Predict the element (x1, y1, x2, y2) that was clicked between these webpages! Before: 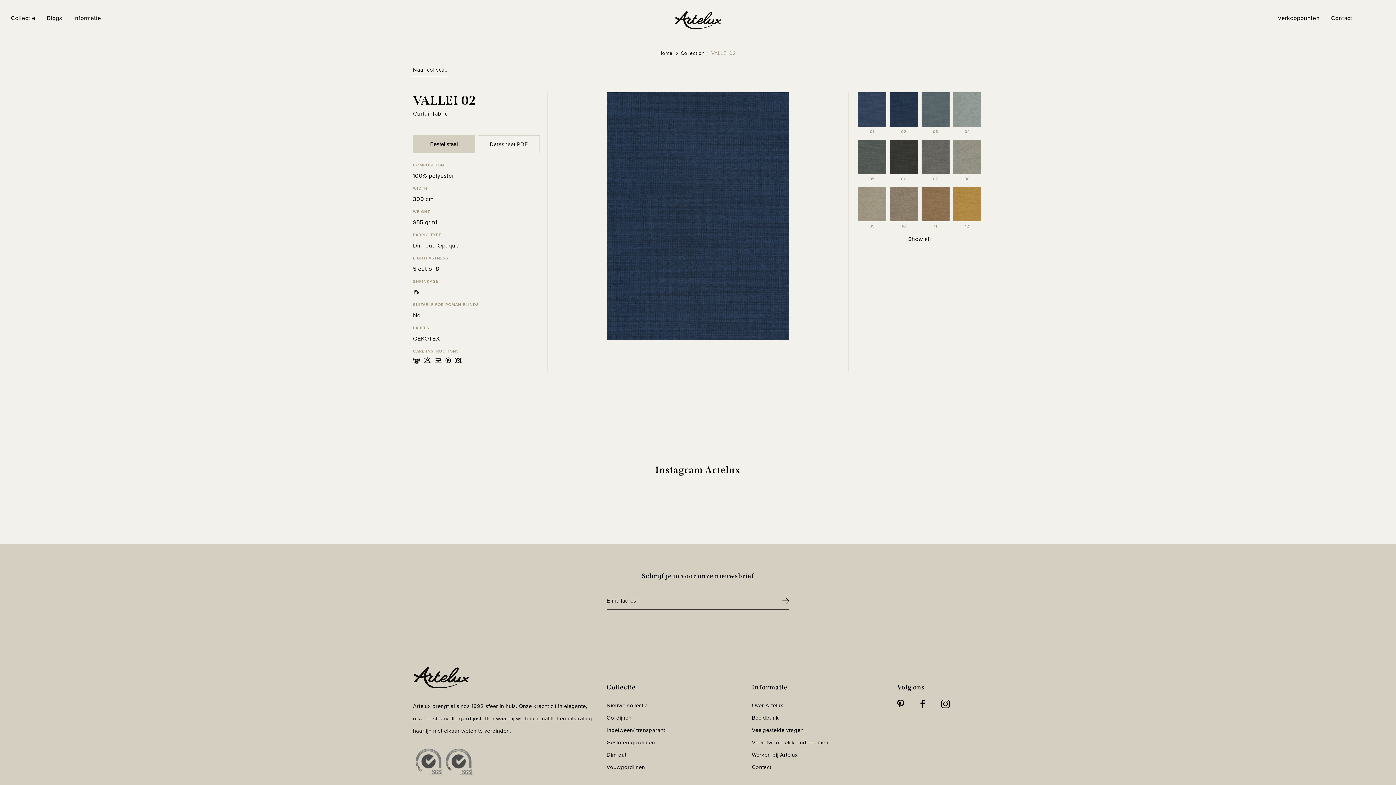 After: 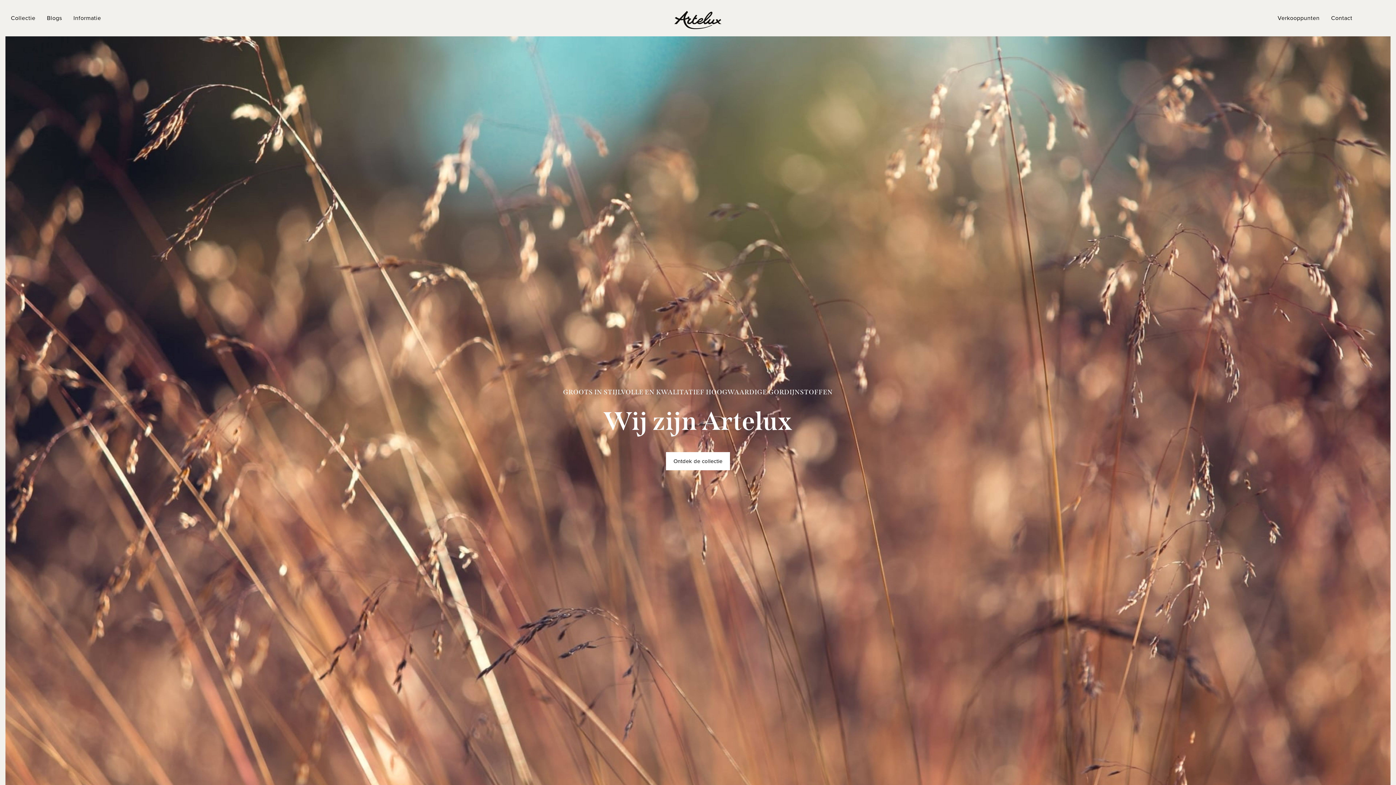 Action: bbox: (73, 13, 101, 22) label: Informatie